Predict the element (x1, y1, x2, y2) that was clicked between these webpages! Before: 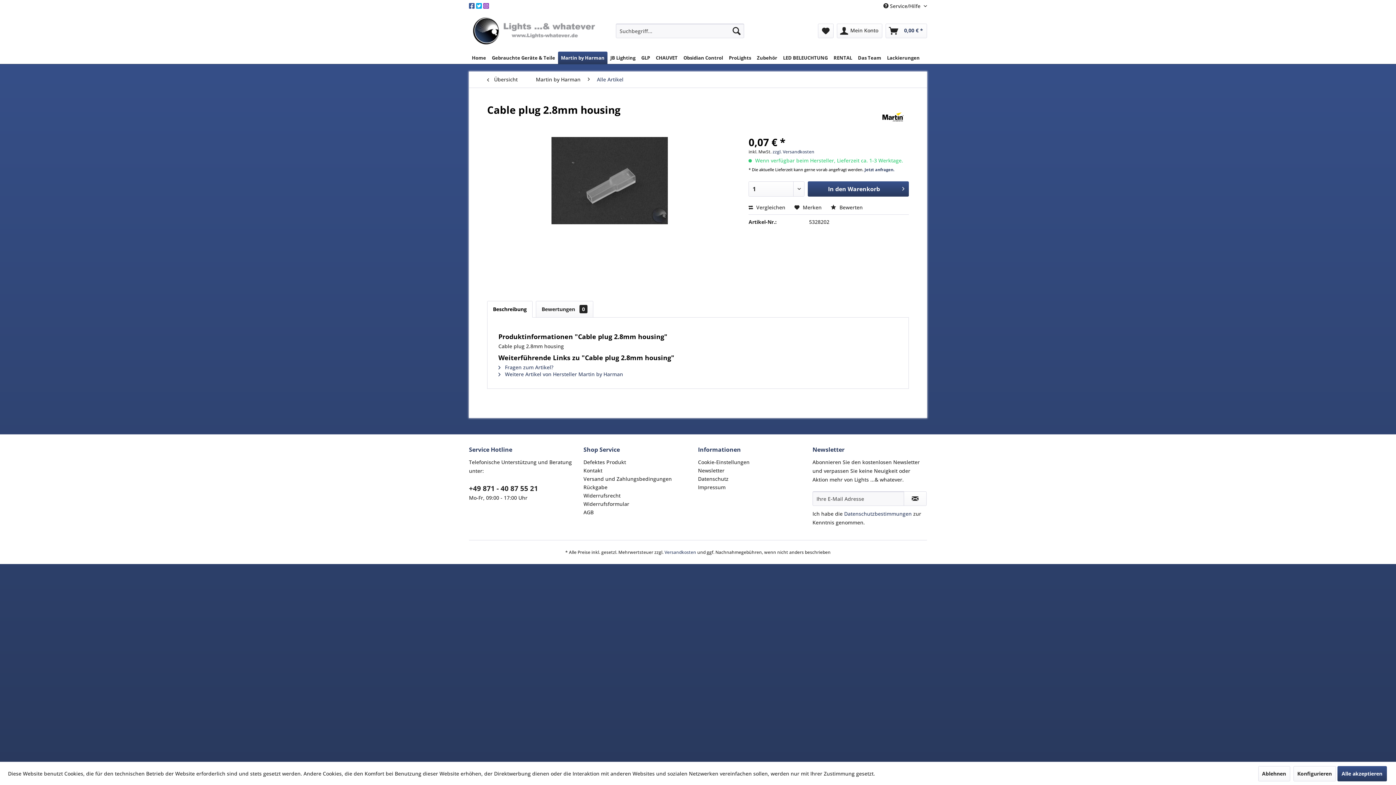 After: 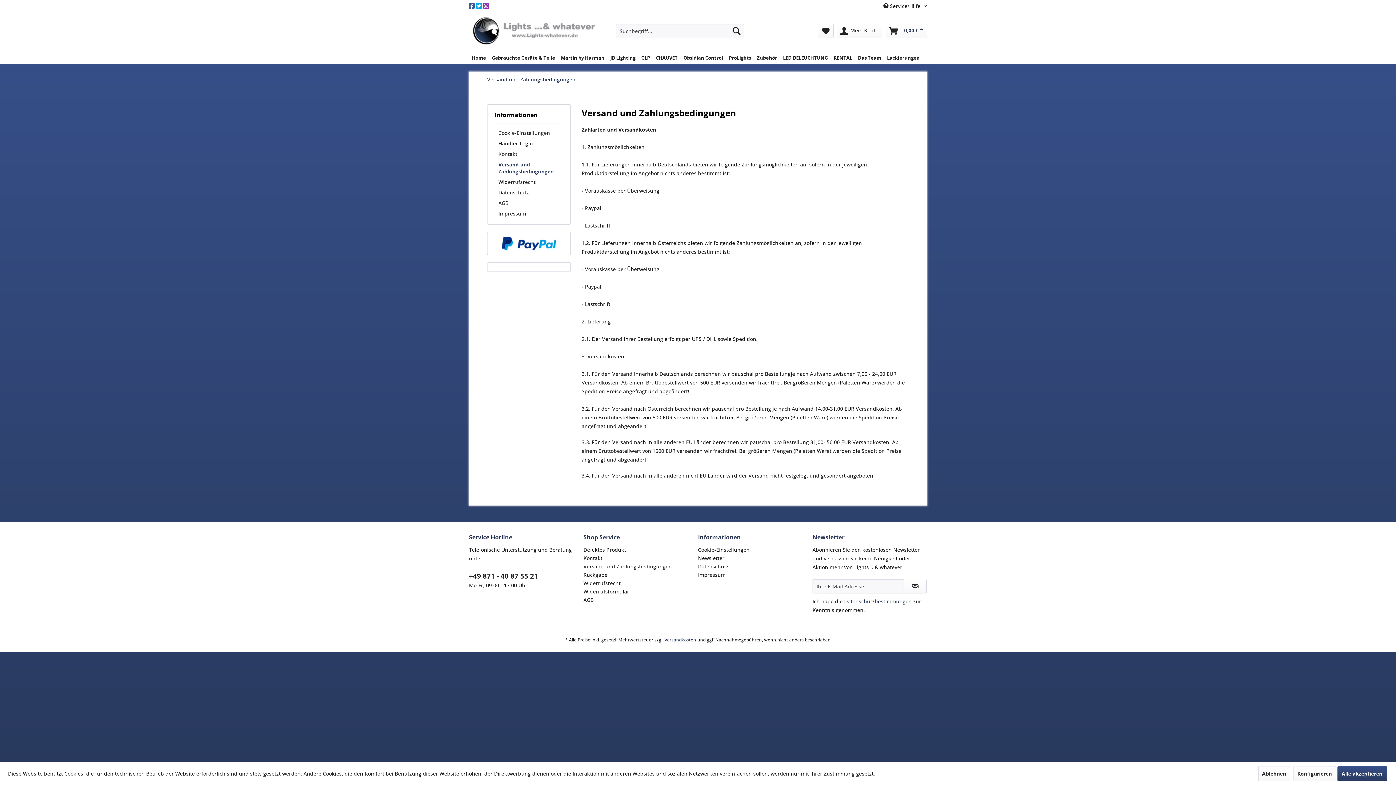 Action: bbox: (583, 474, 694, 483) label: Versand und Zahlungsbedingungen